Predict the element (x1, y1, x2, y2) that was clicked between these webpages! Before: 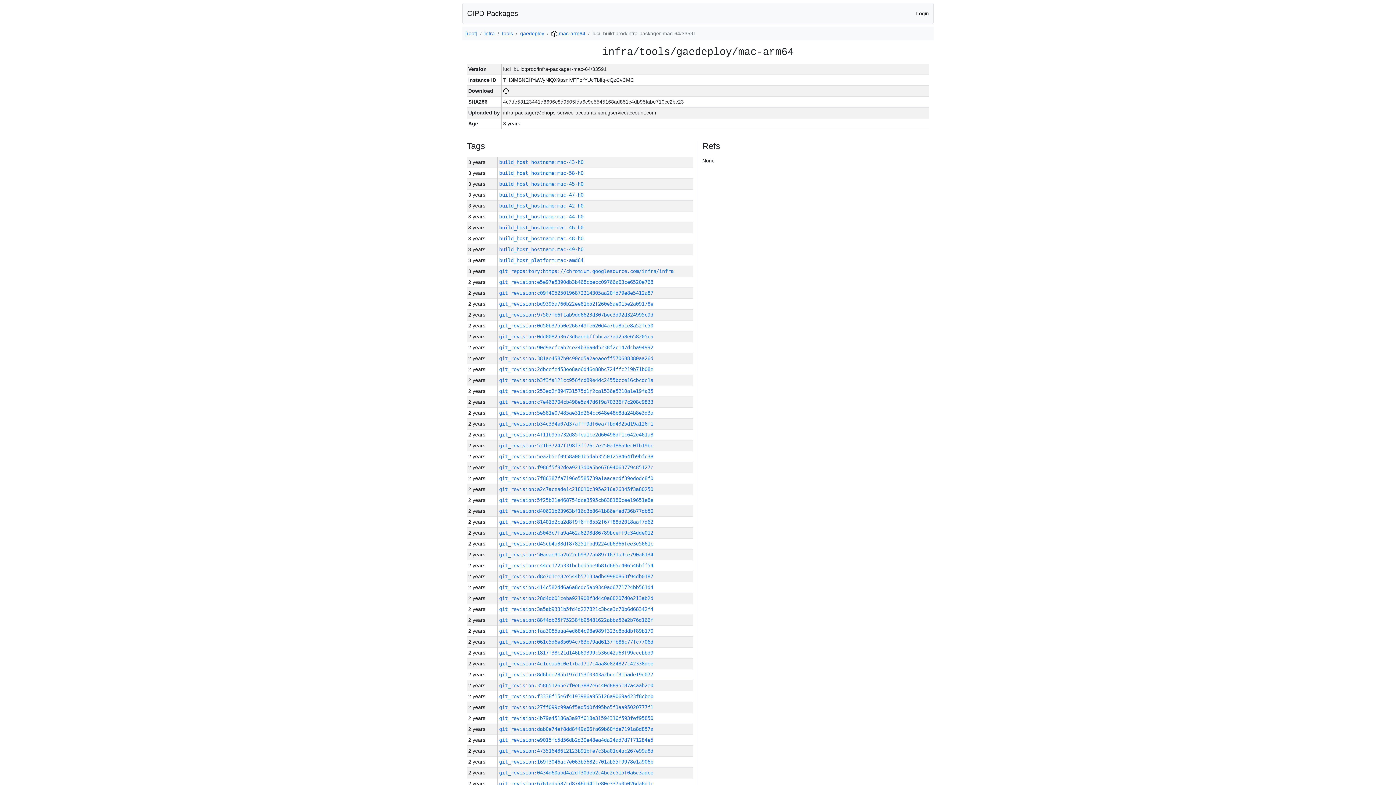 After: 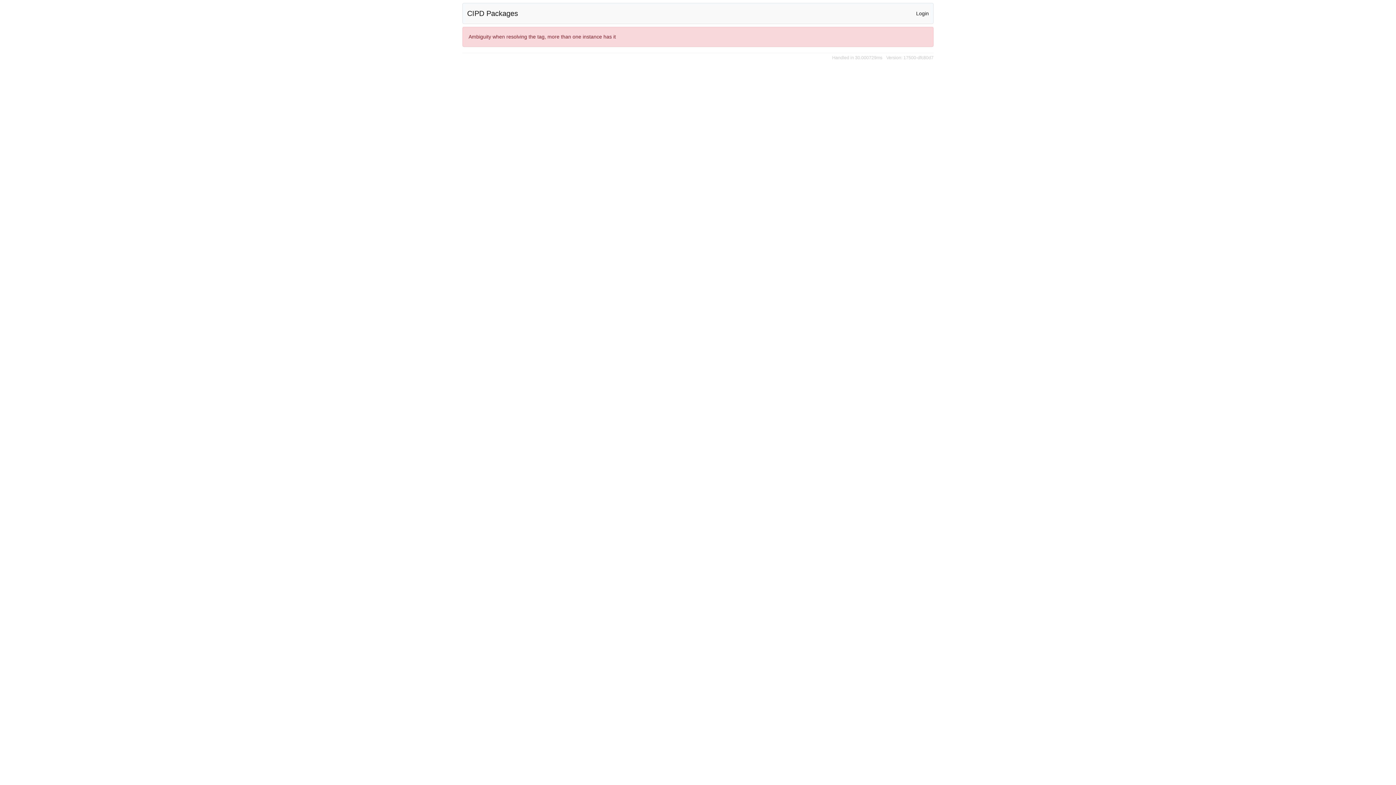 Action: label: build_host_platform:mac-amd64 bbox: (499, 257, 583, 263)